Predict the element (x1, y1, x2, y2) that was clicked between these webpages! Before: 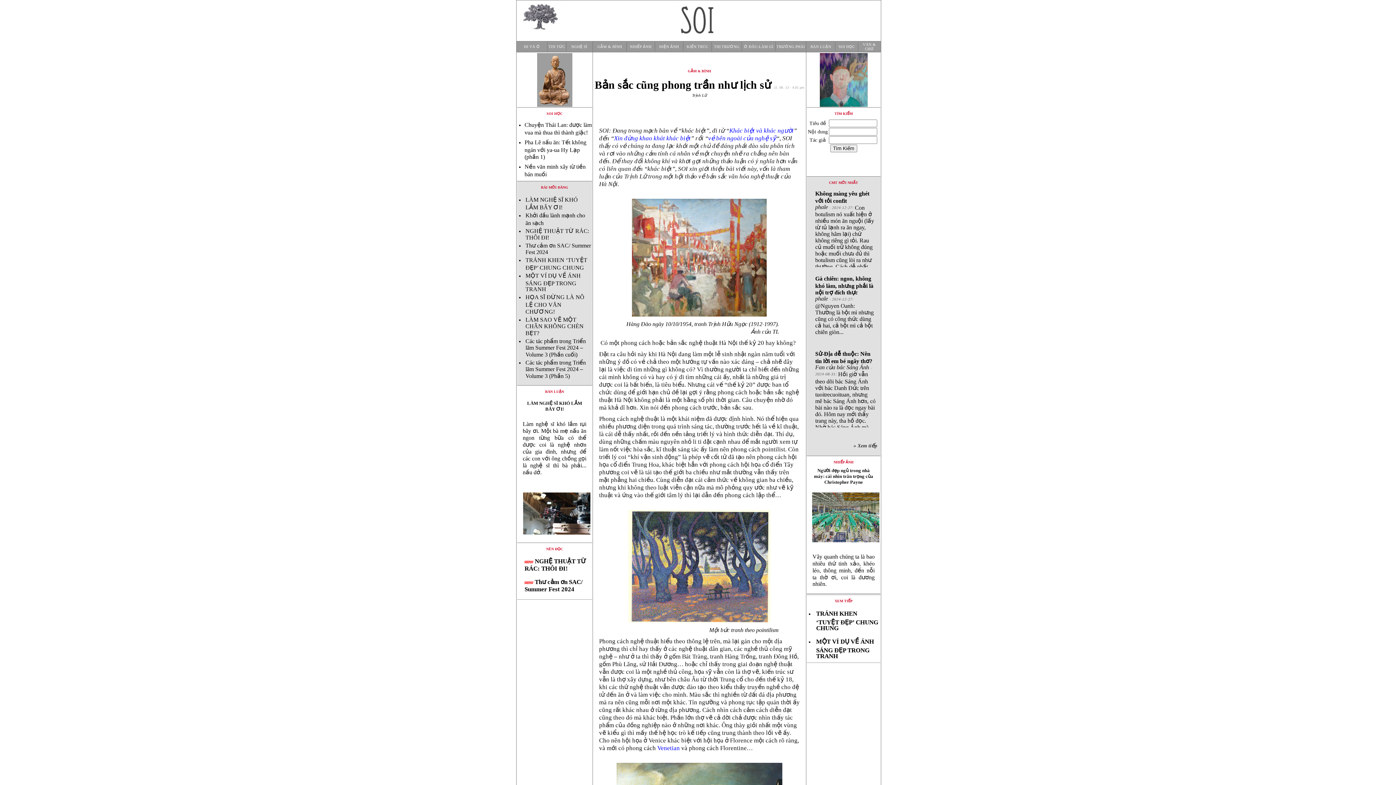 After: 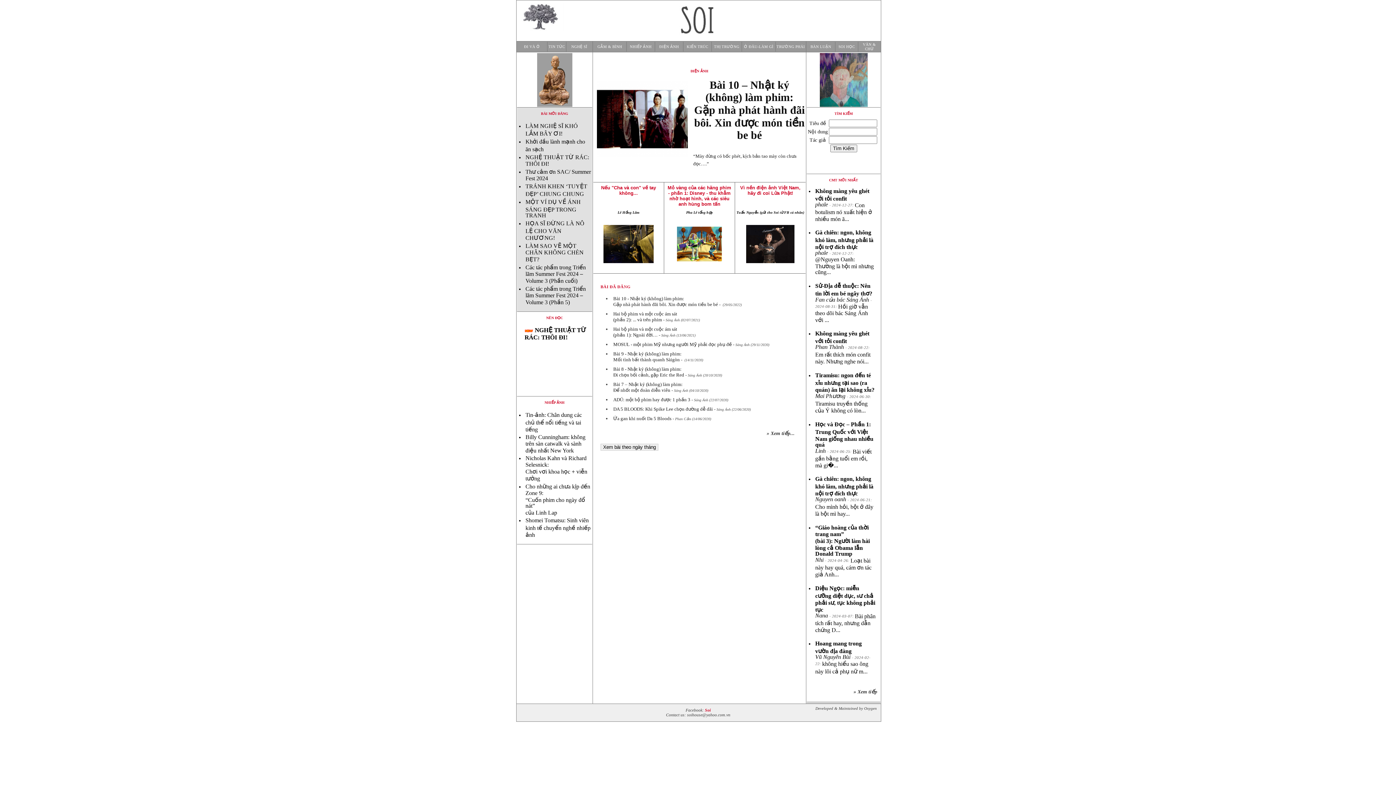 Action: bbox: (659, 44, 679, 48) label: ĐIỆN ẢNH